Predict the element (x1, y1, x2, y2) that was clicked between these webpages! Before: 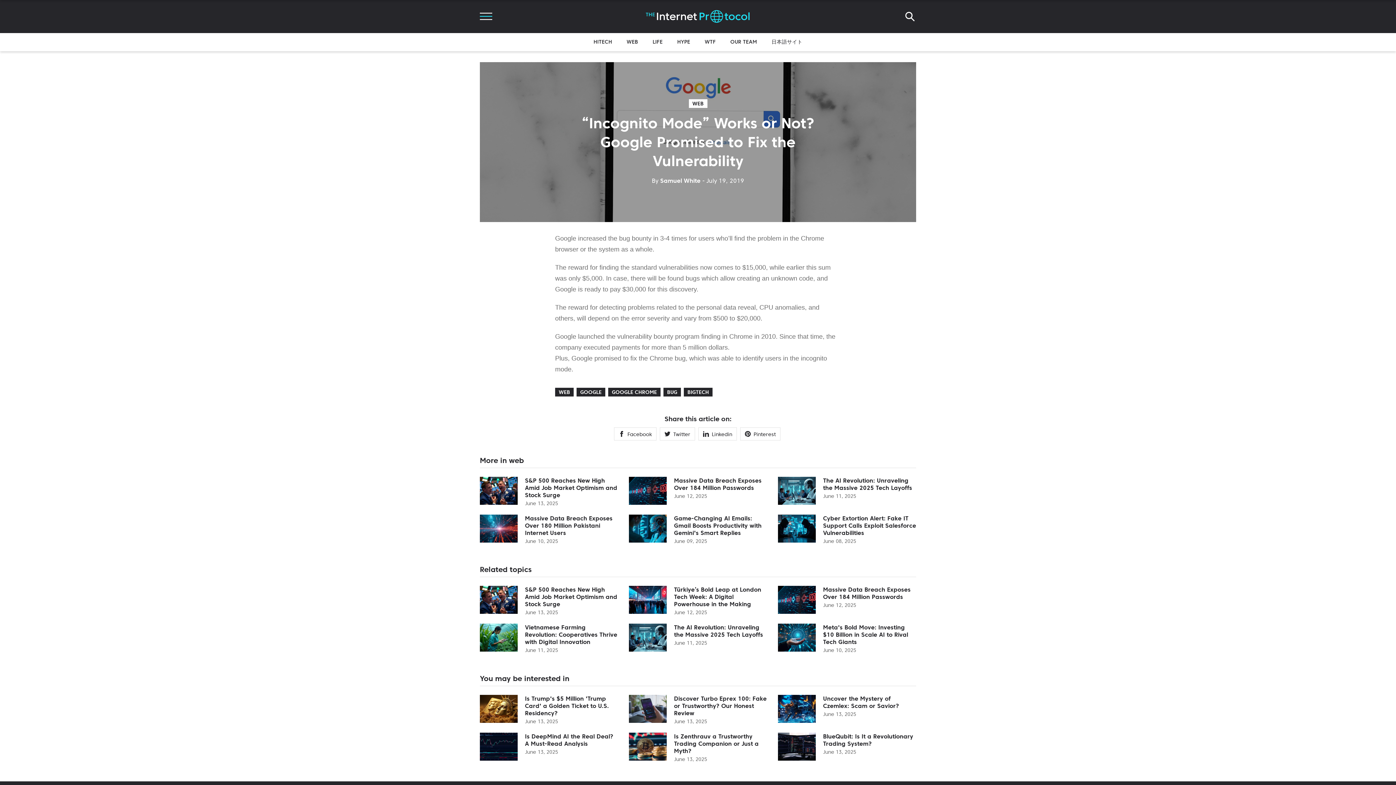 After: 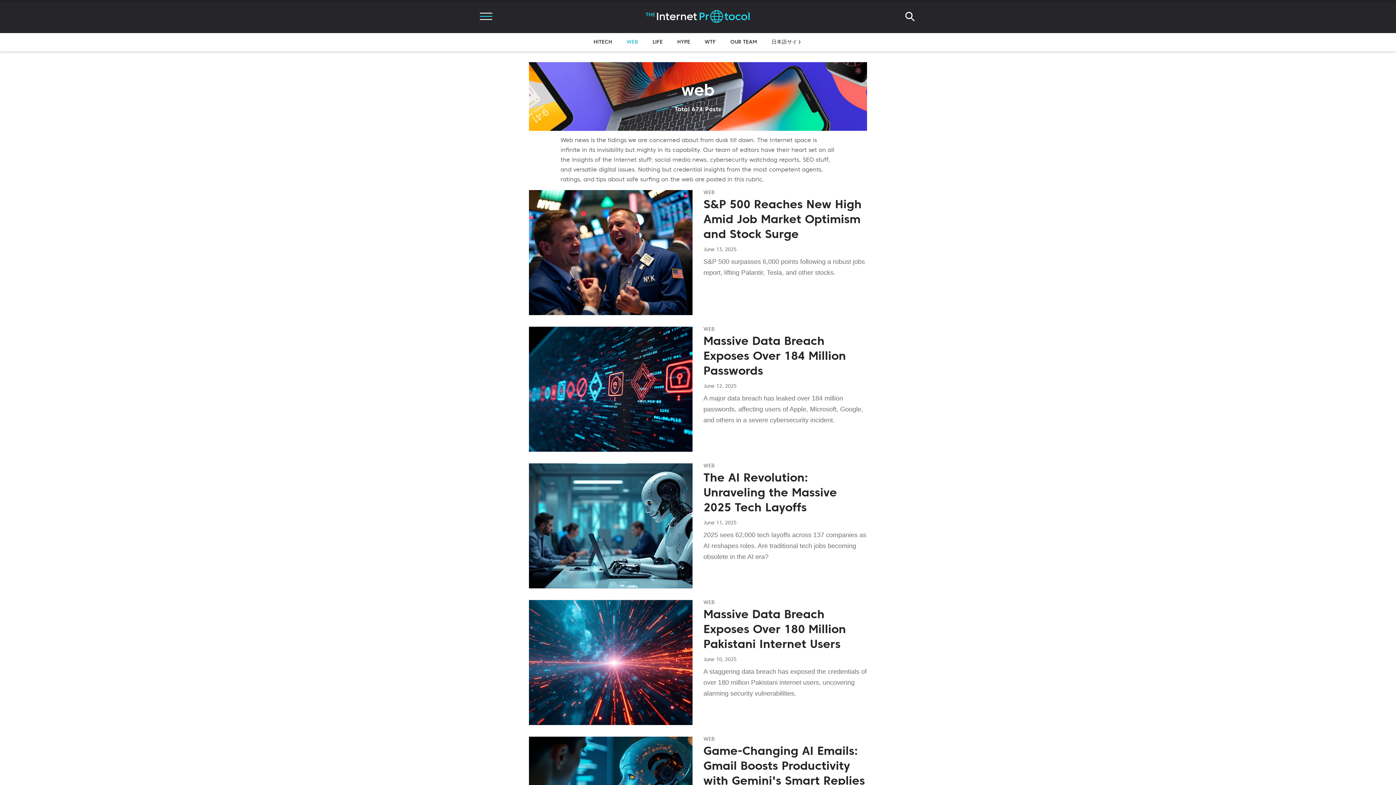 Action: bbox: (626, 38, 638, 45) label: WEB